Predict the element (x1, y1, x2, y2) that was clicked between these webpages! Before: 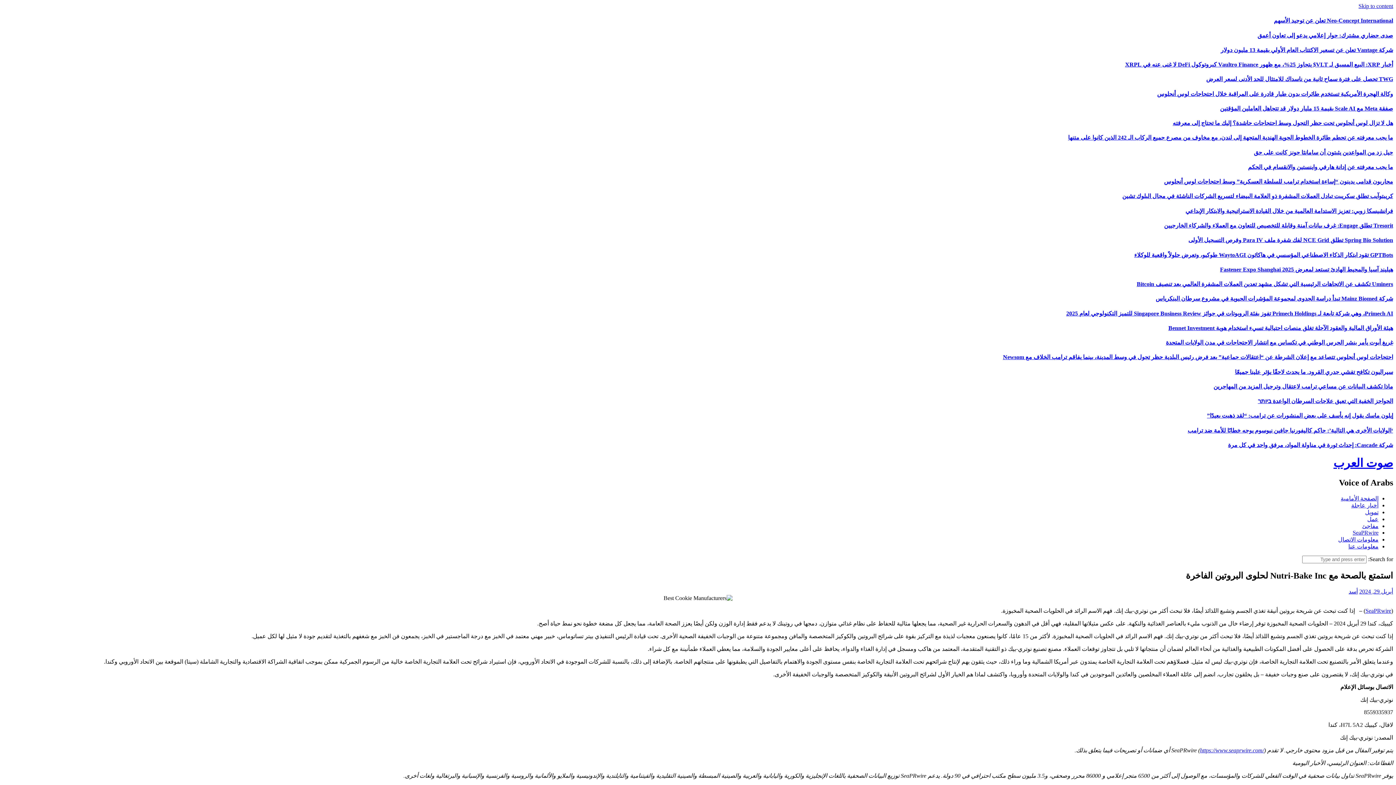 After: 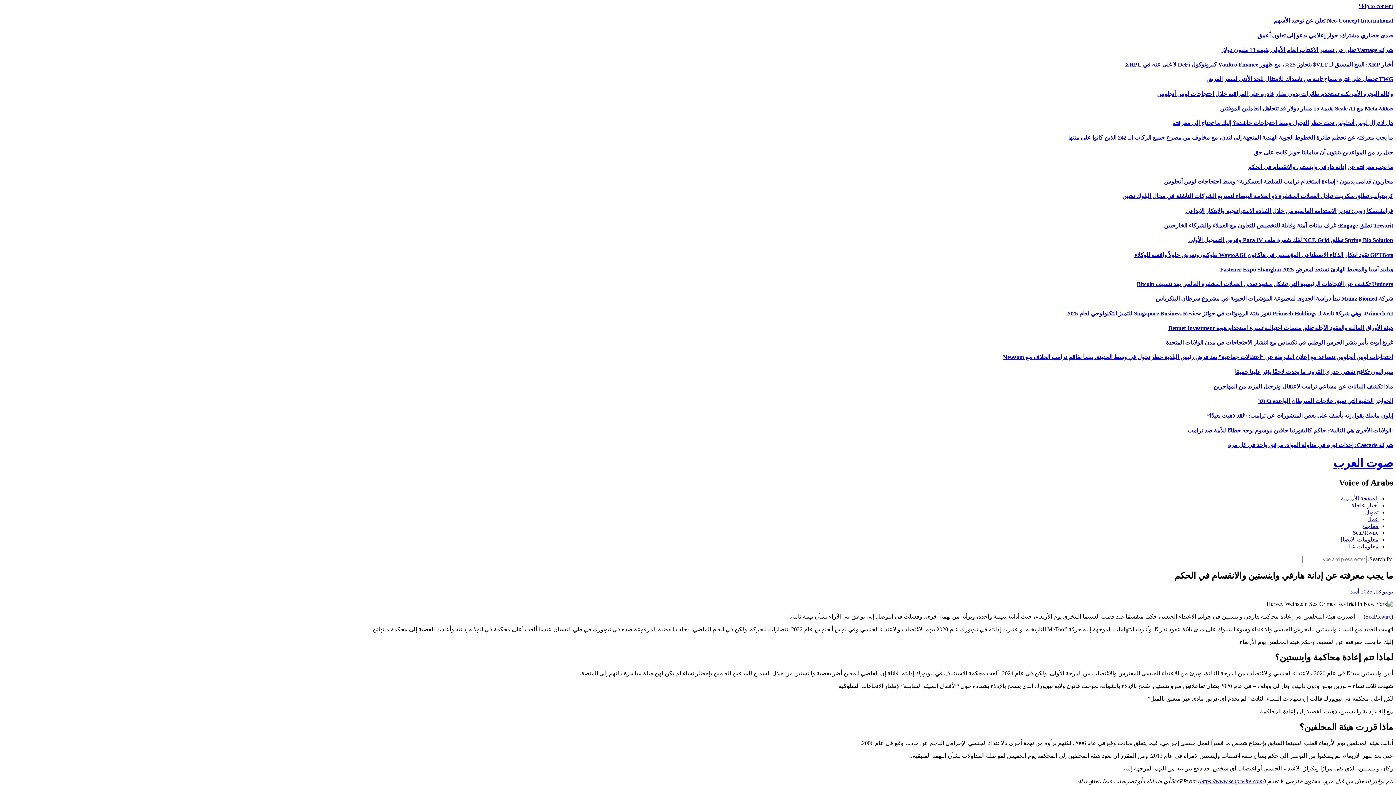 Action: bbox: (1248, 163, 1393, 170) label: ما يجب معرفته عن إدانة هارفي واينستين والانقسام في الحكم